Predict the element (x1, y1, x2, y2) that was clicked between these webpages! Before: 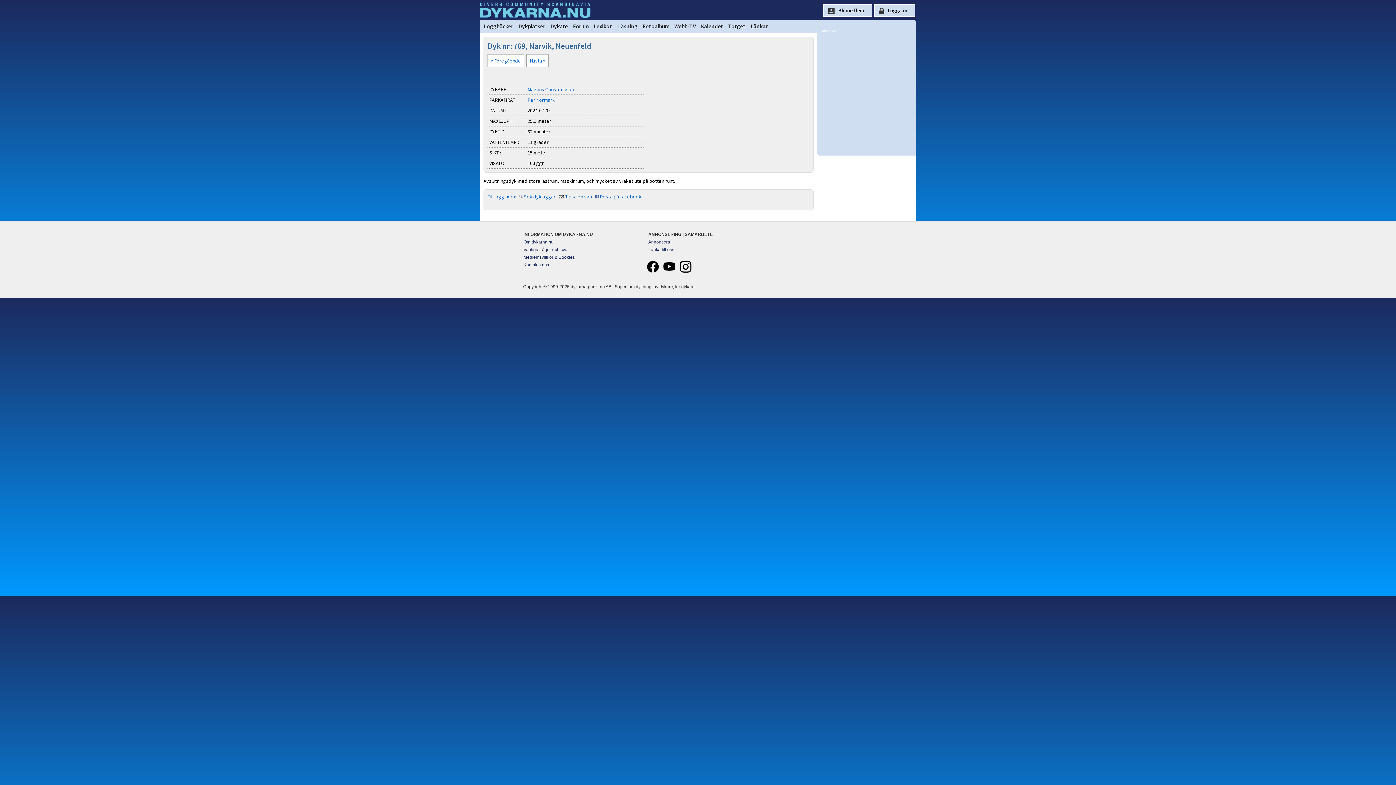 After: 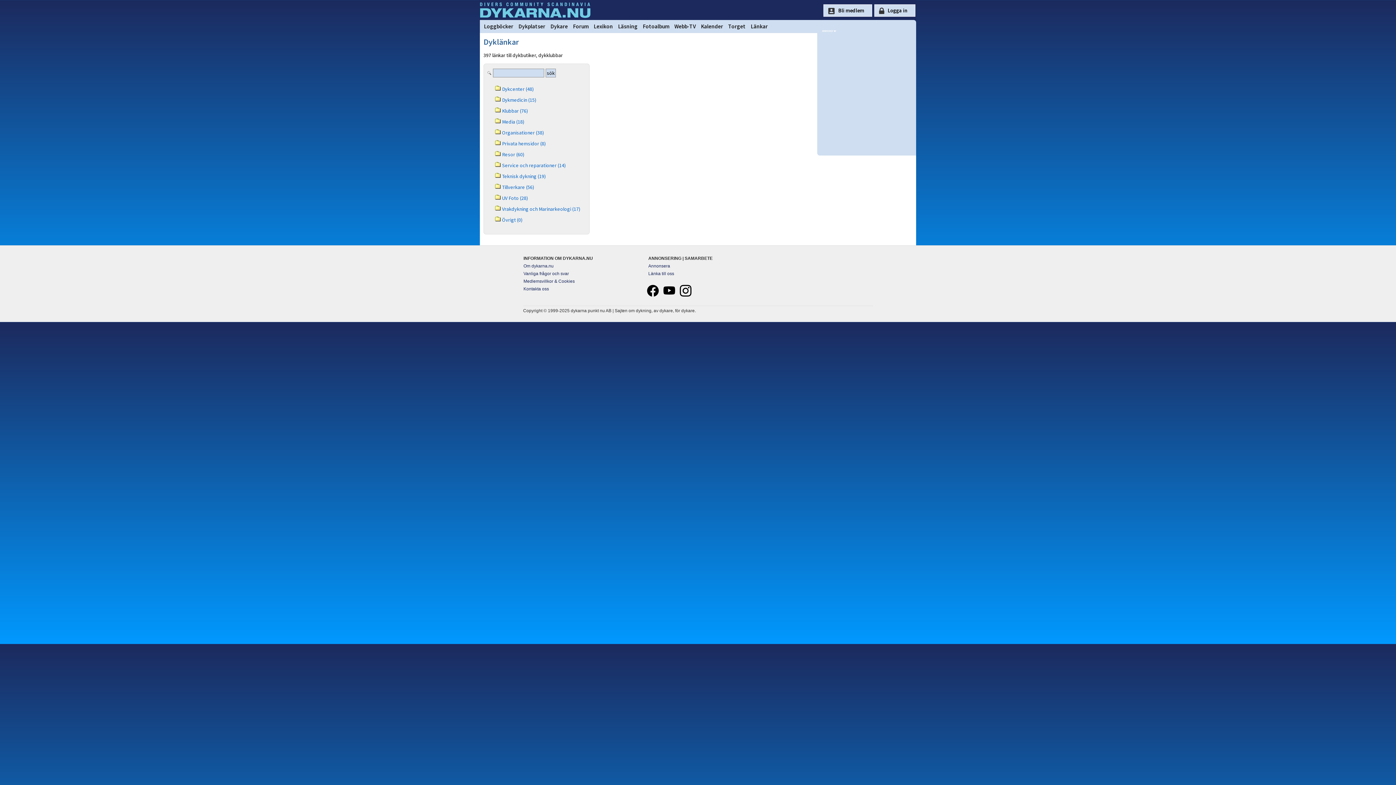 Action: label: Länkar bbox: (748, 21, 770, 31)